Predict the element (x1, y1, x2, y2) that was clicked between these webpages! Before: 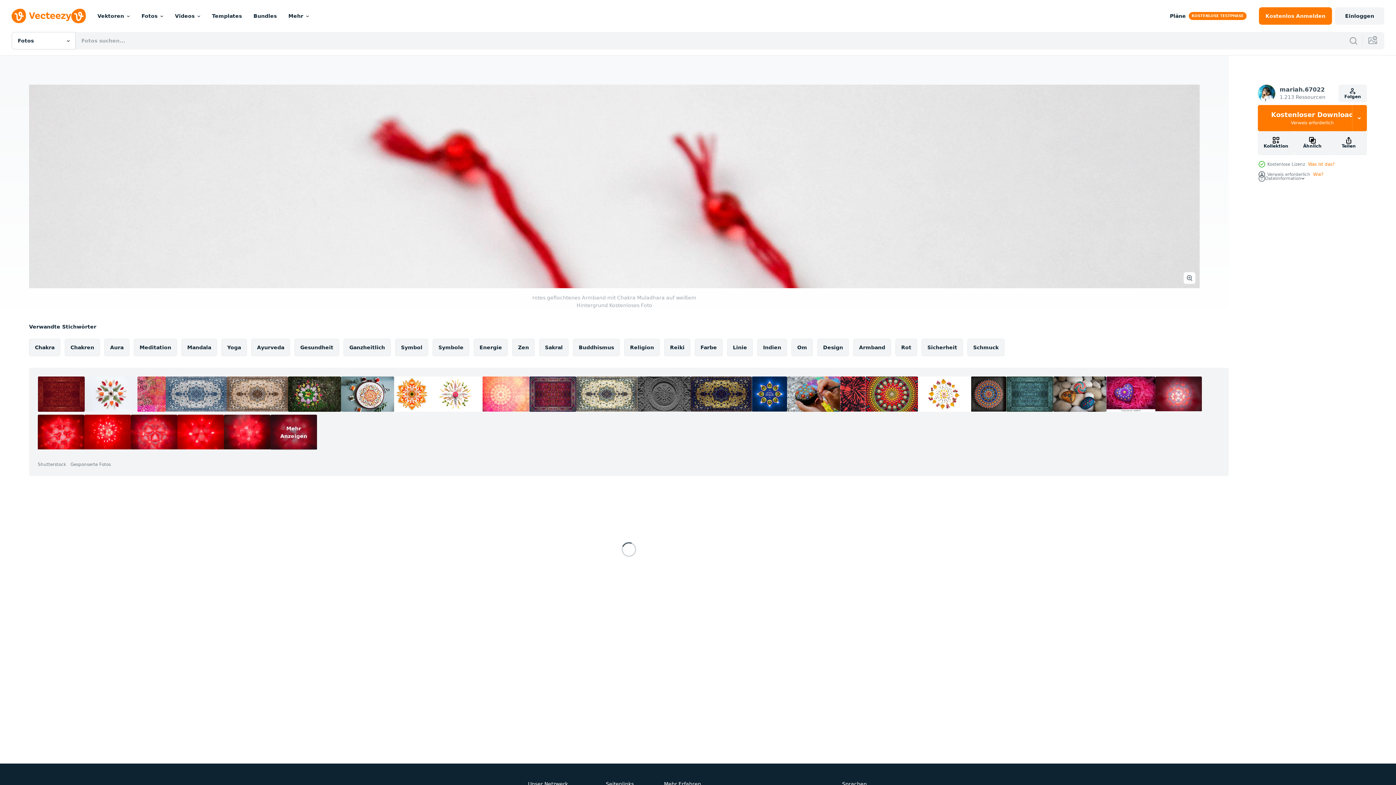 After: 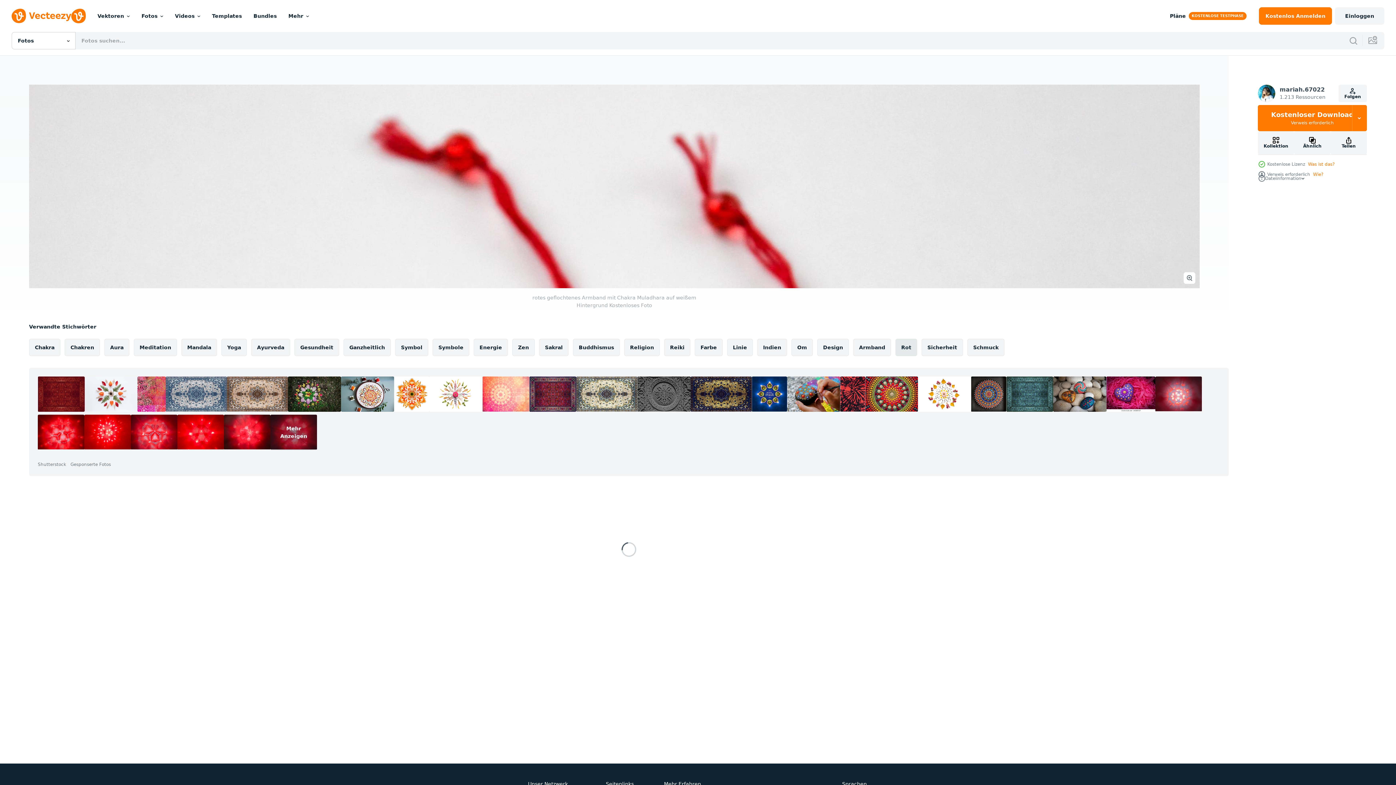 Action: bbox: (895, 338, 917, 356) label: Rot